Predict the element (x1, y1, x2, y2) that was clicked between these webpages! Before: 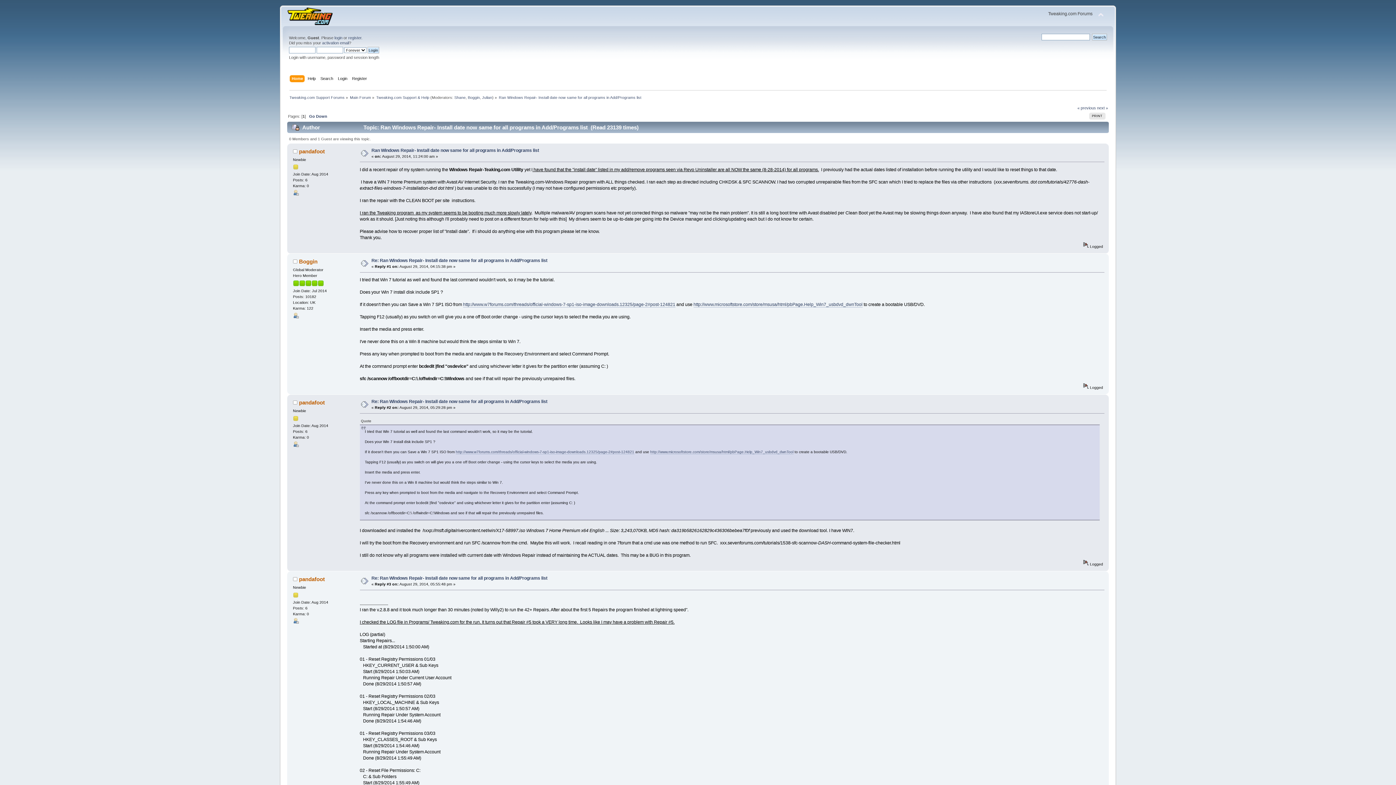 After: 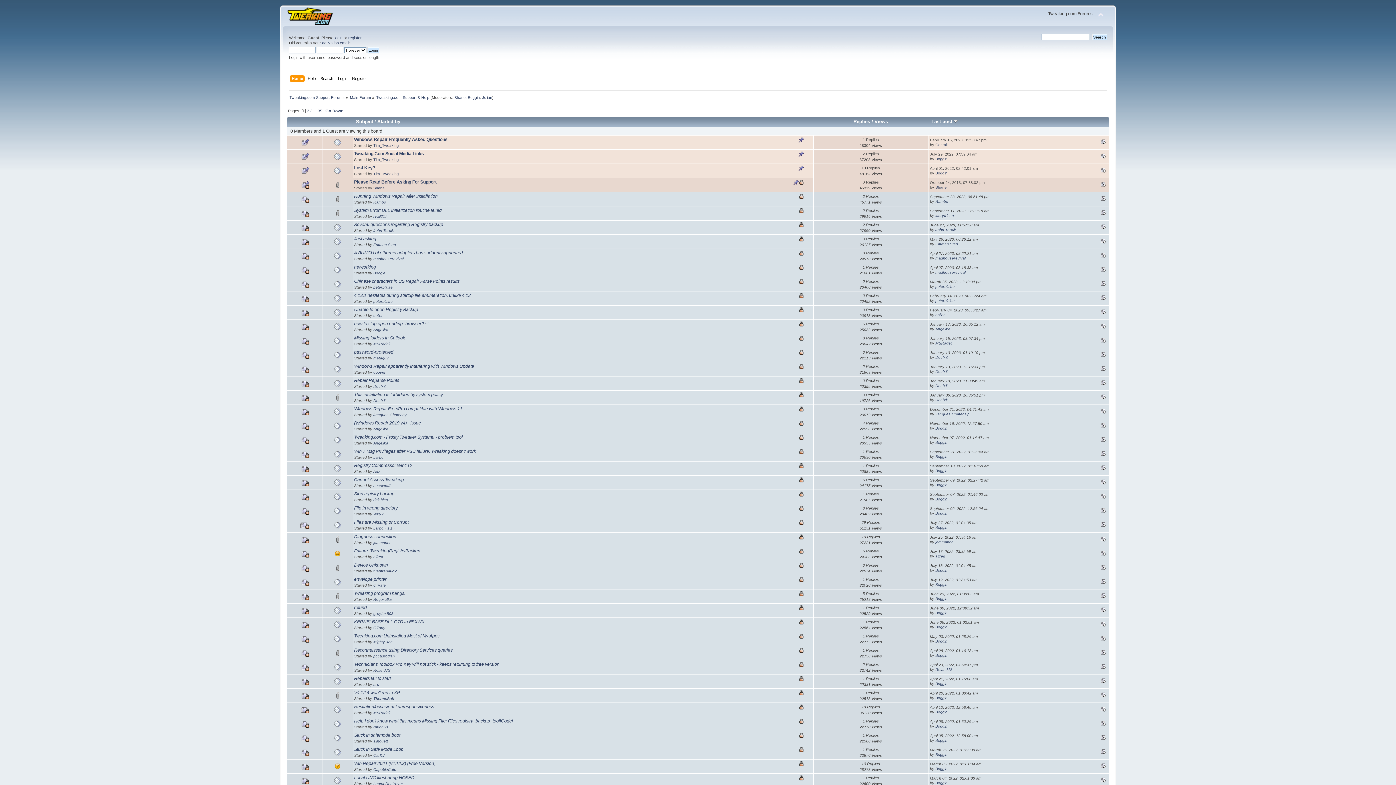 Action: bbox: (376, 95, 429, 99) label: Tweaking.com Support & Help